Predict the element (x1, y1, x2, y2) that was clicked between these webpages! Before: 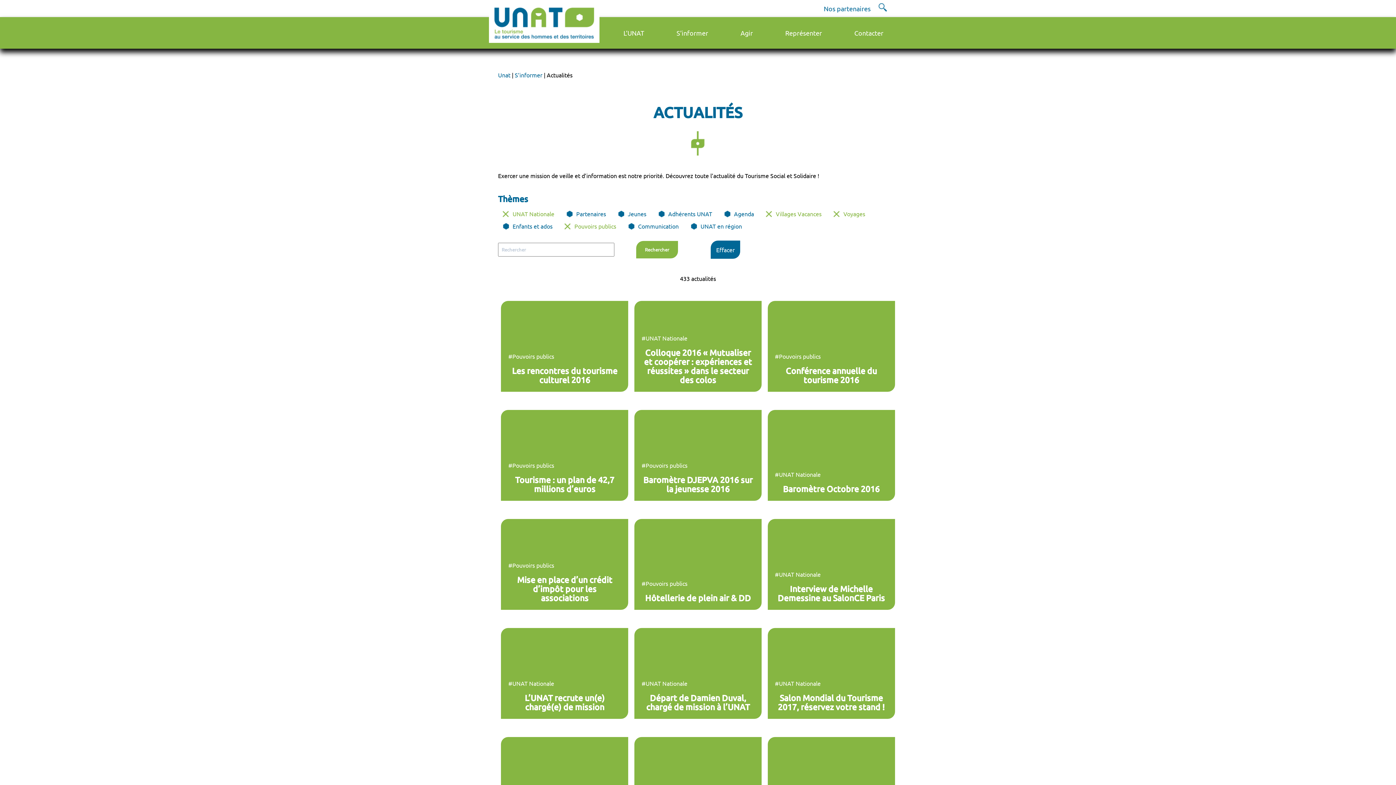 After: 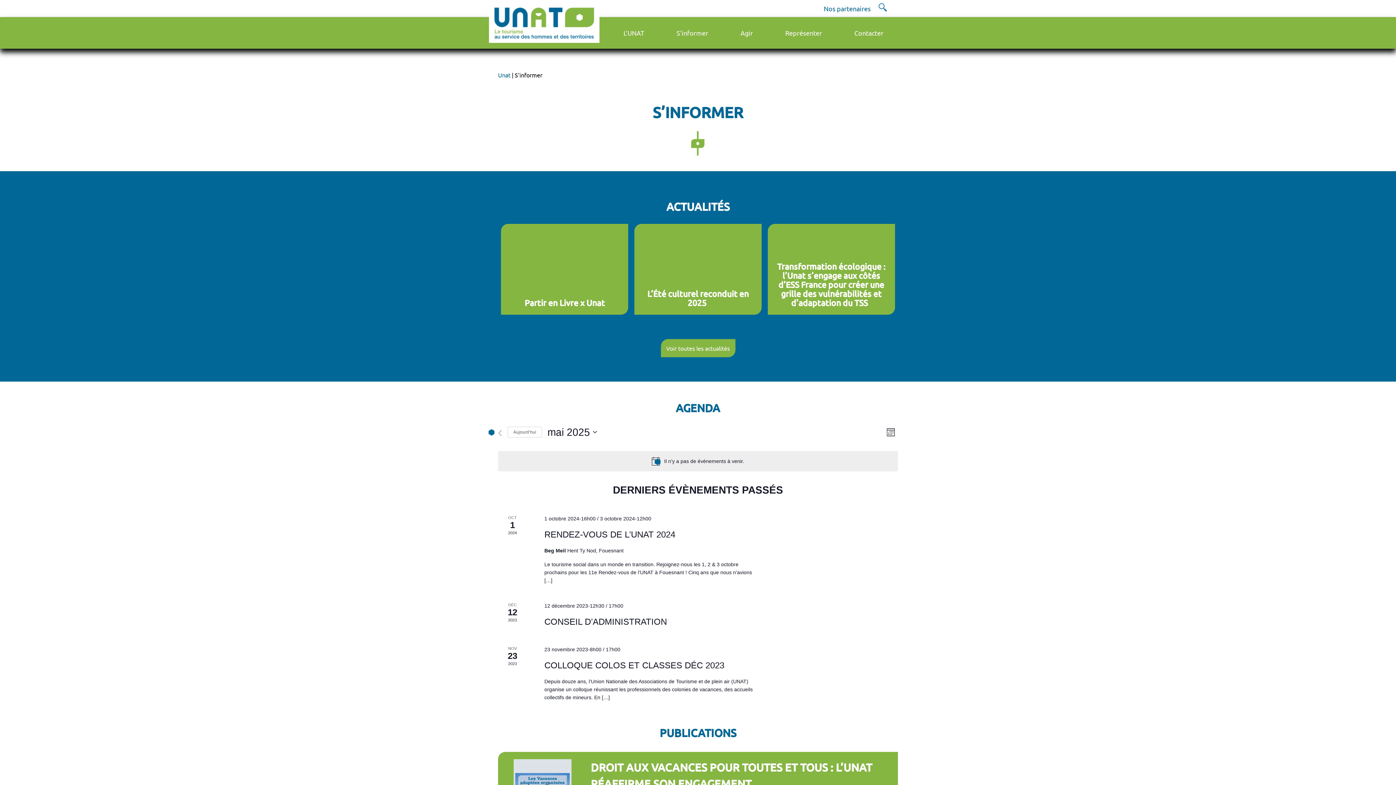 Action: label: S’informer bbox: (676, 29, 708, 36)